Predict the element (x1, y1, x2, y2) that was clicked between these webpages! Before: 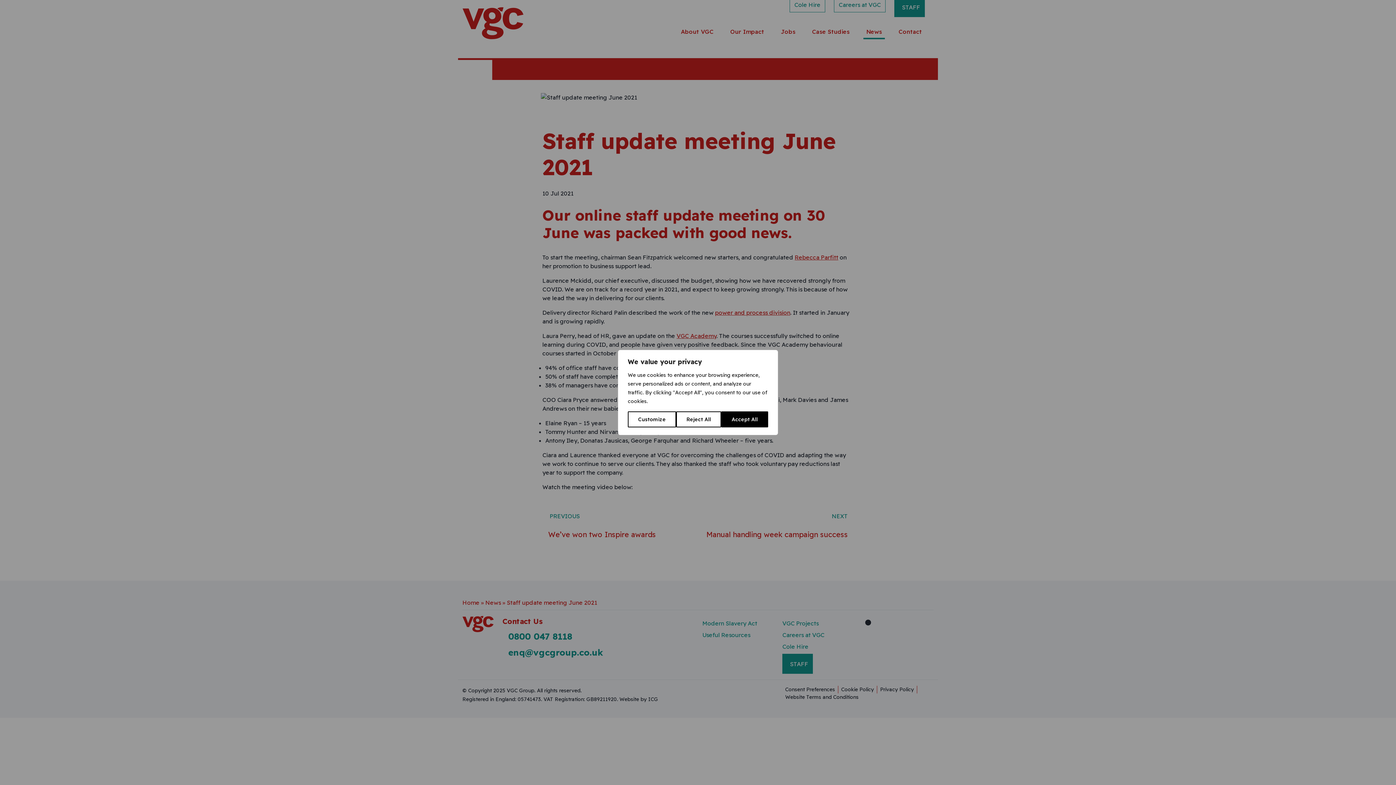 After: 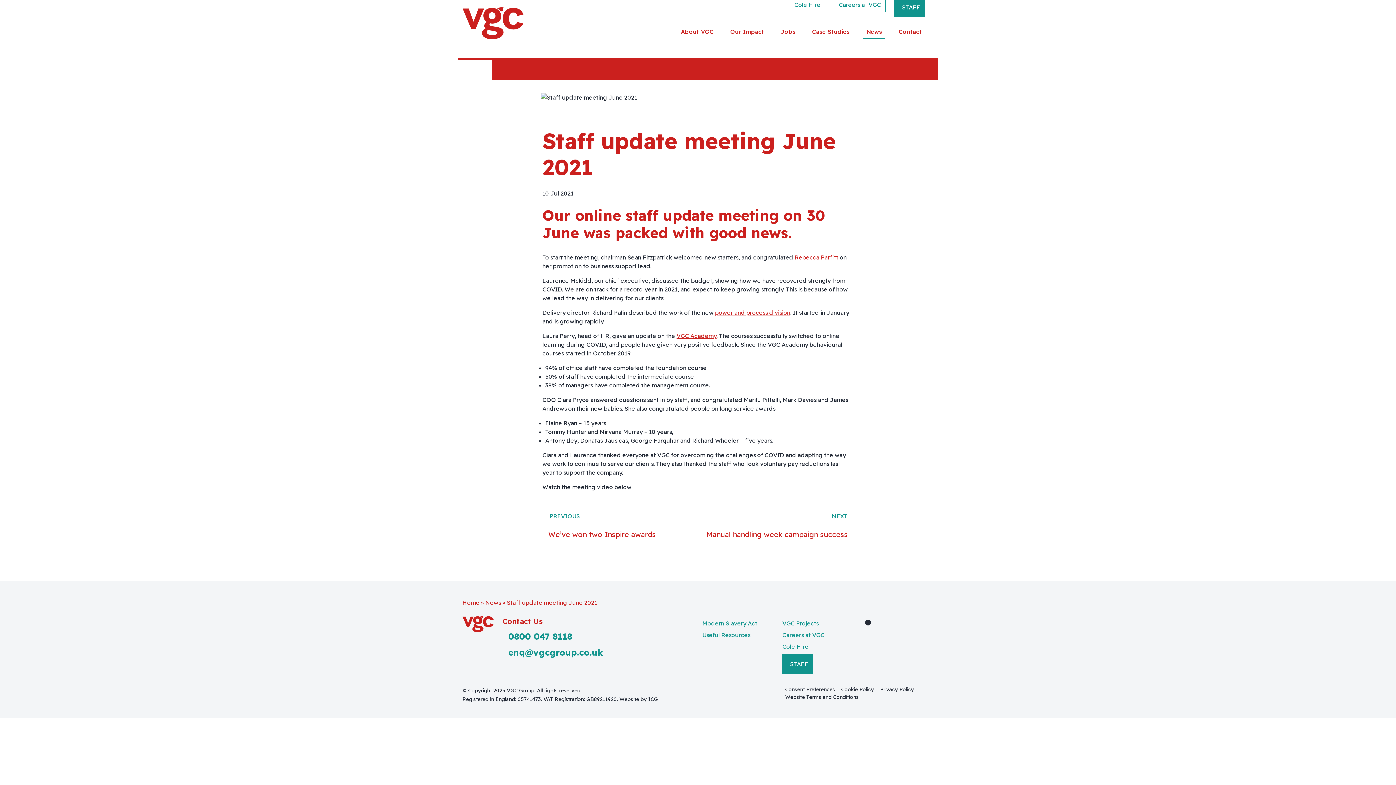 Action: label: Reject All bbox: (676, 411, 721, 427)